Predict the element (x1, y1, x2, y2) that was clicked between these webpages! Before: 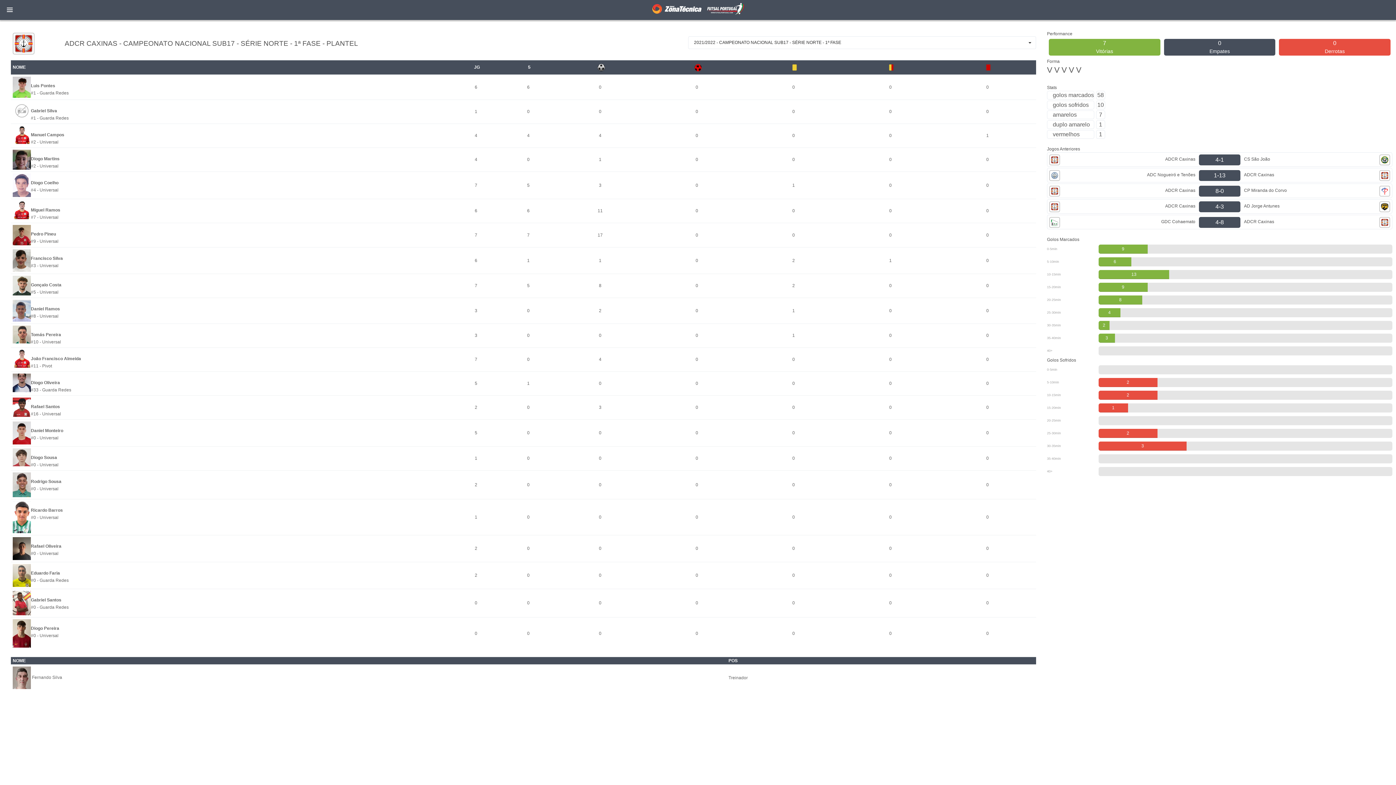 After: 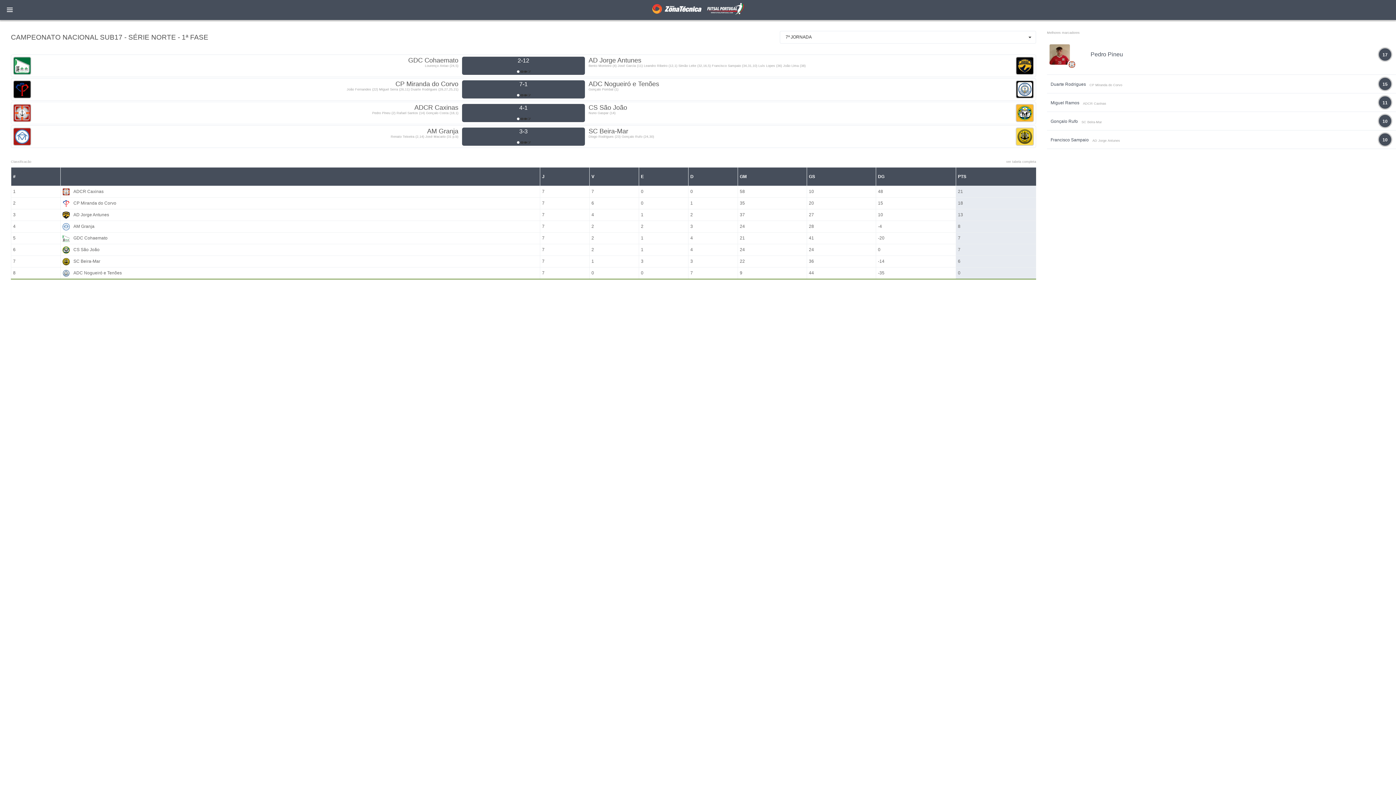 Action: bbox: (1279, 38, 1390, 55) label: 0

Derrotas